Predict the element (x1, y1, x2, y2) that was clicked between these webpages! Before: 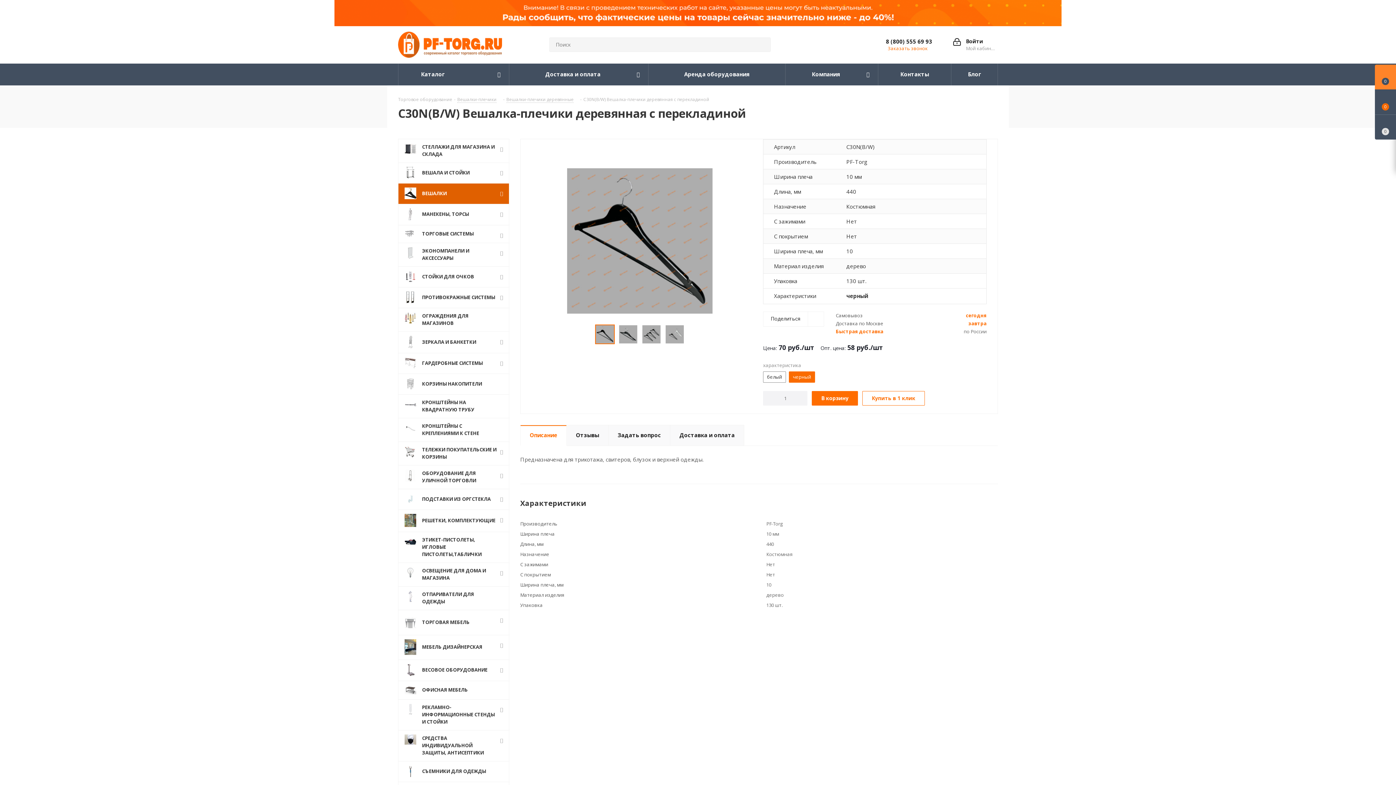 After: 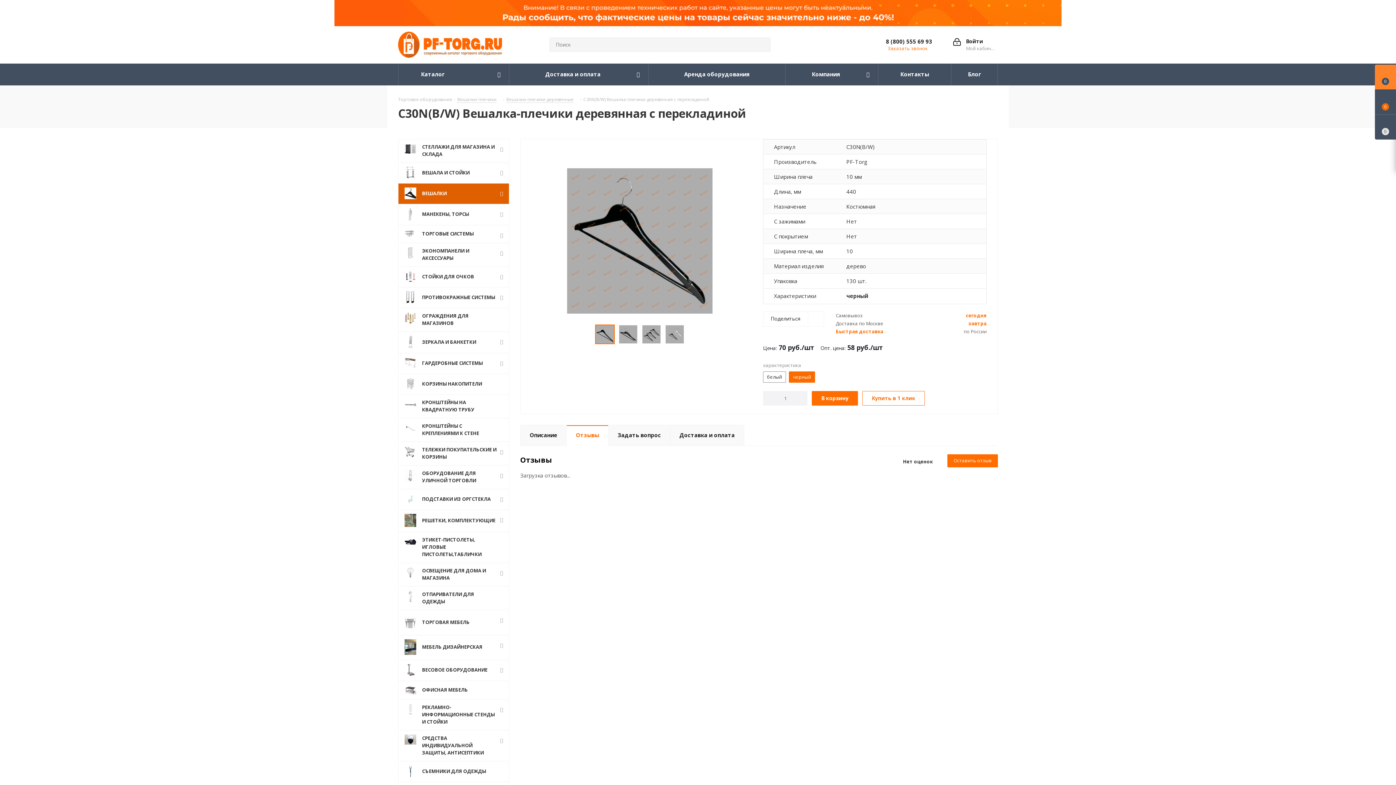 Action: label: Отзывы bbox: (566, 425, 608, 446)